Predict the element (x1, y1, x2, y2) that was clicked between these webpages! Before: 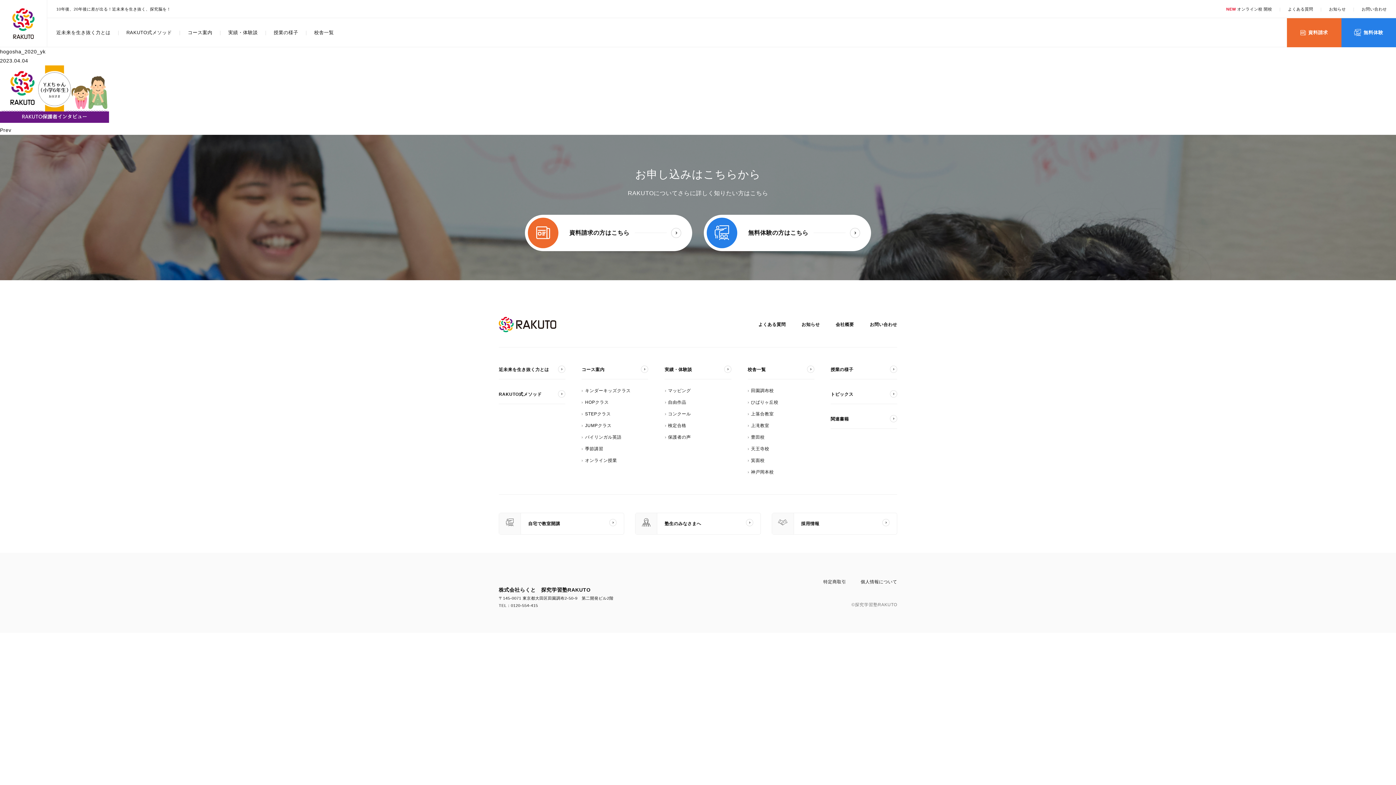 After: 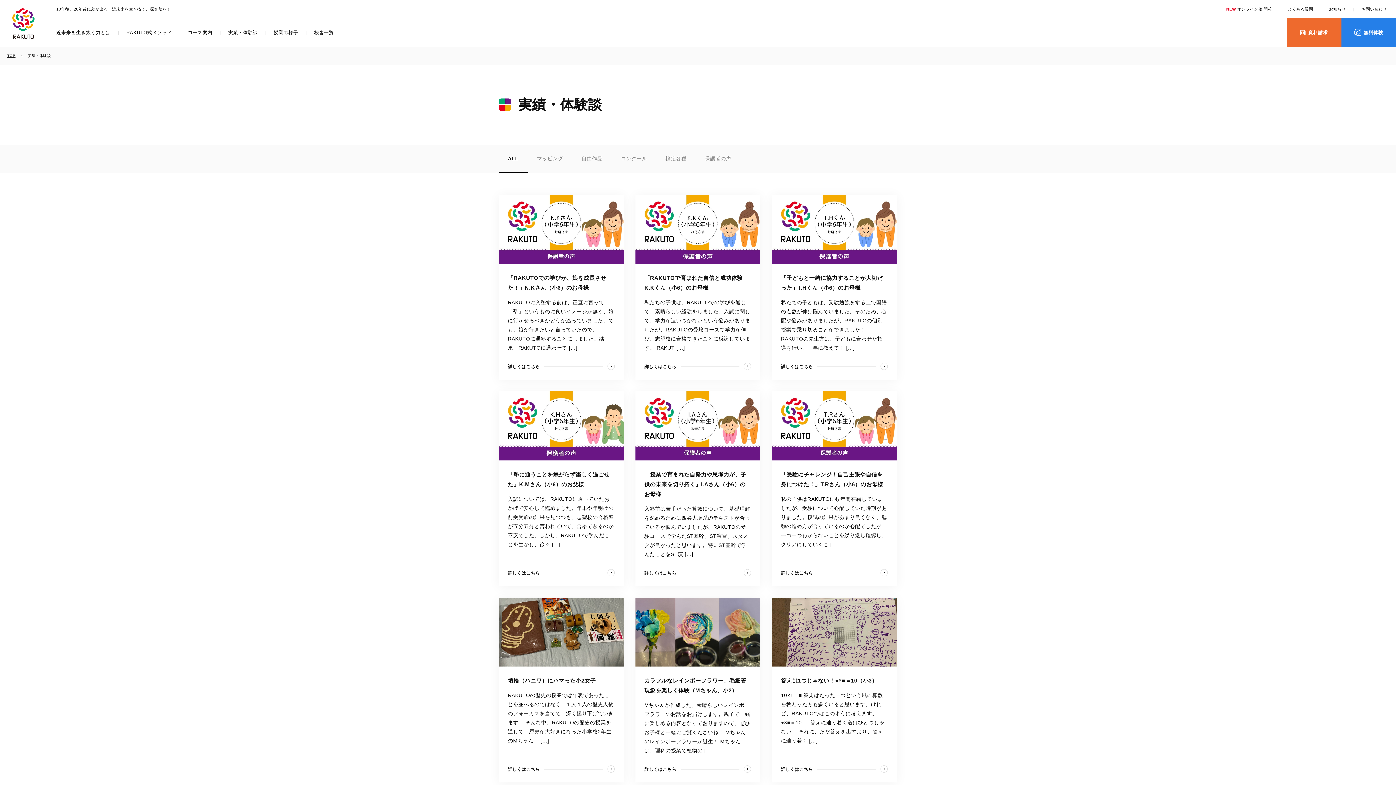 Action: bbox: (664, 365, 692, 375) label: 実績・体験談